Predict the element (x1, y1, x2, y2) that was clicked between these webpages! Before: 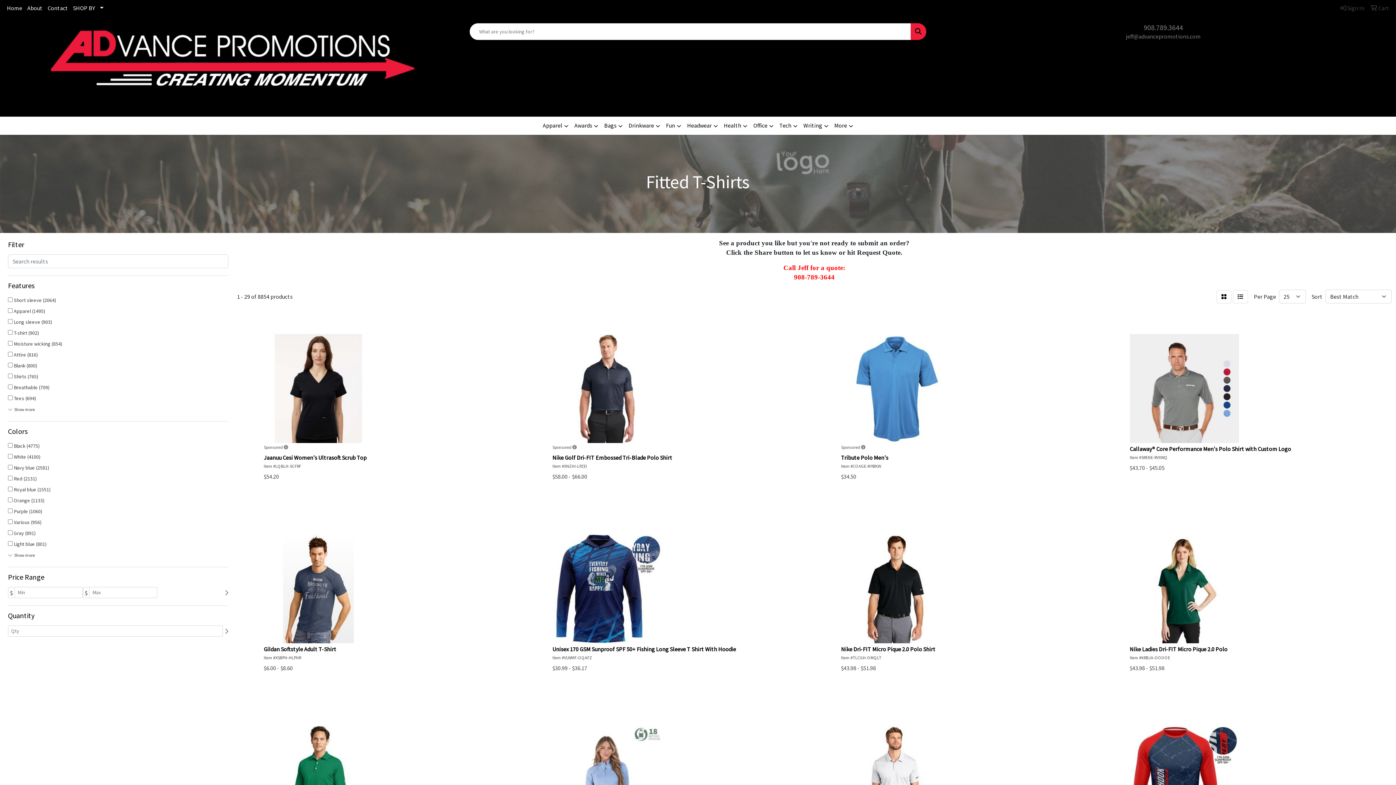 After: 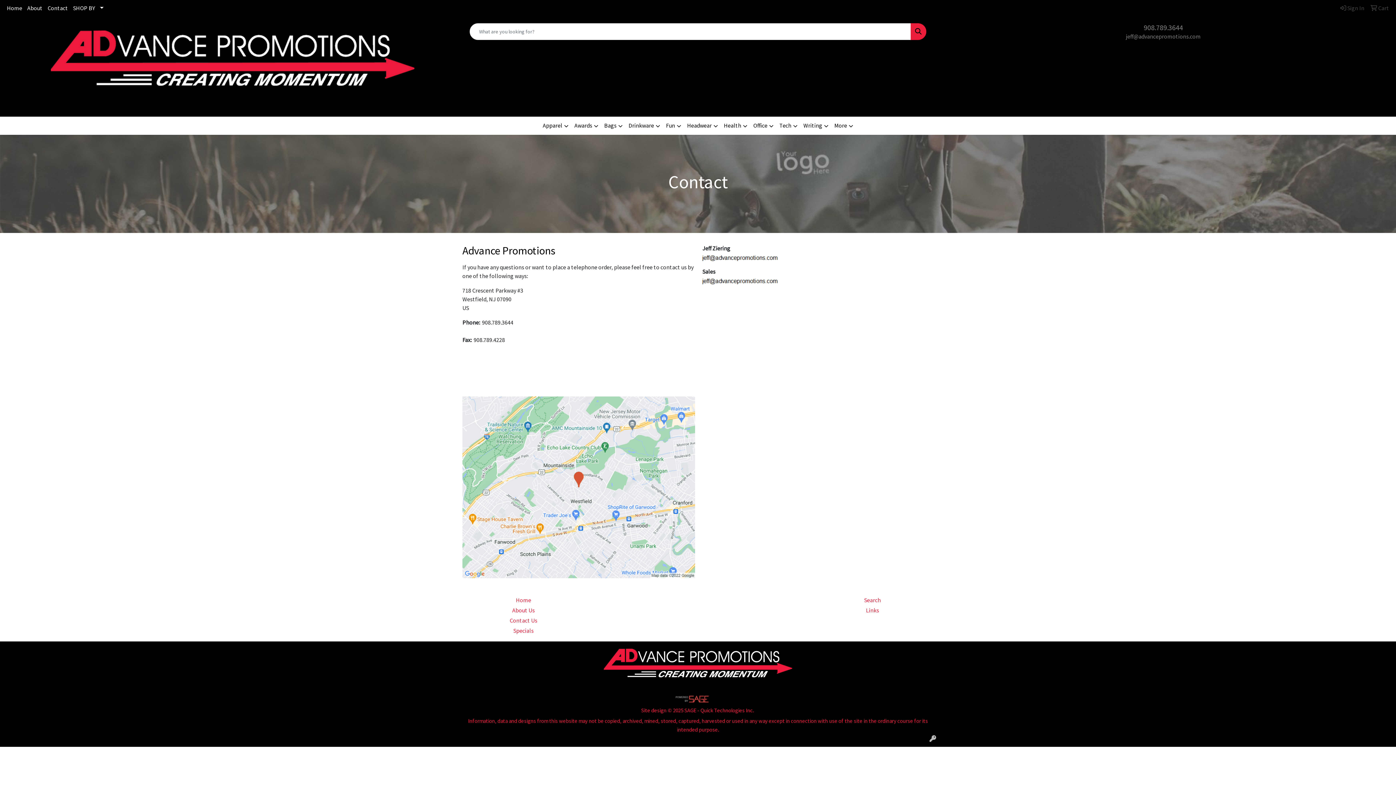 Action: bbox: (45, 0, 70, 16) label: Contact